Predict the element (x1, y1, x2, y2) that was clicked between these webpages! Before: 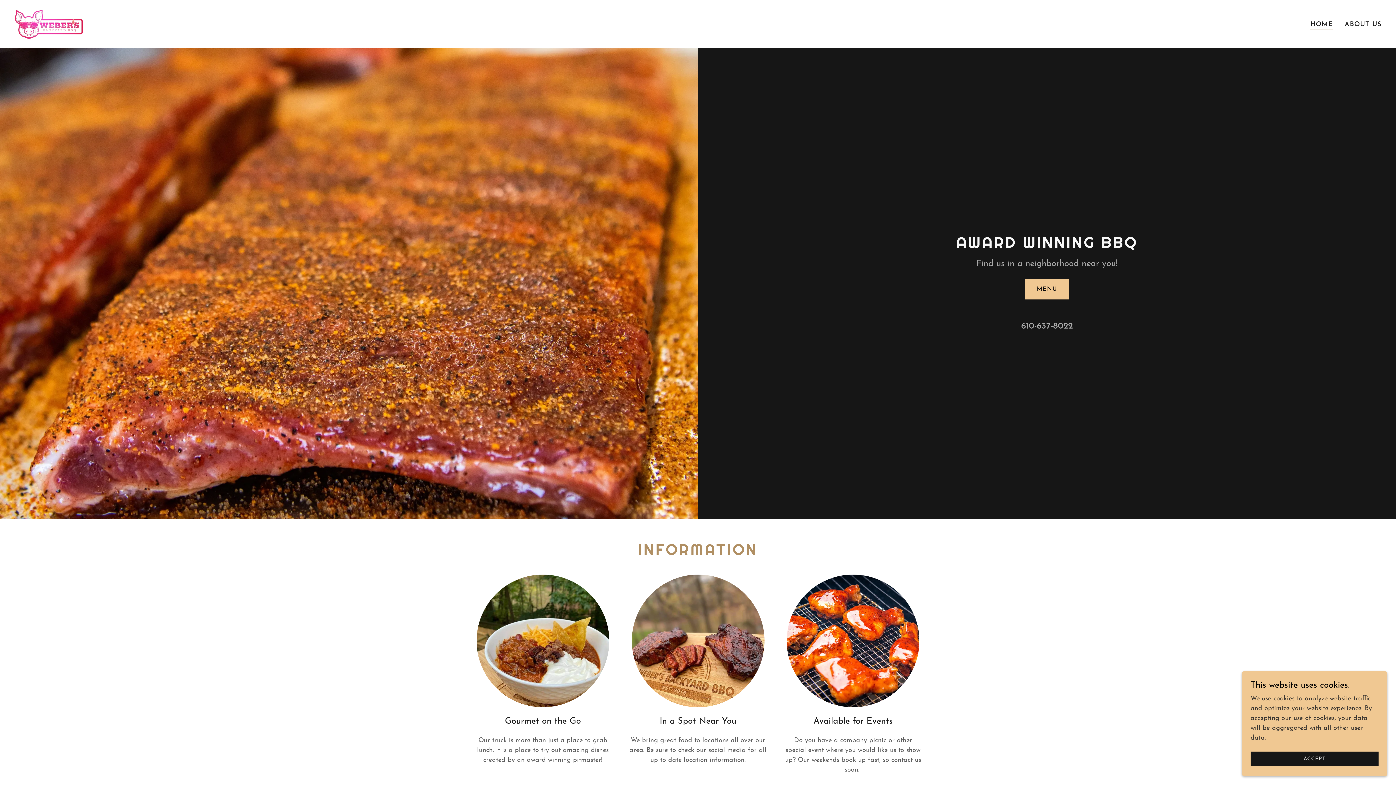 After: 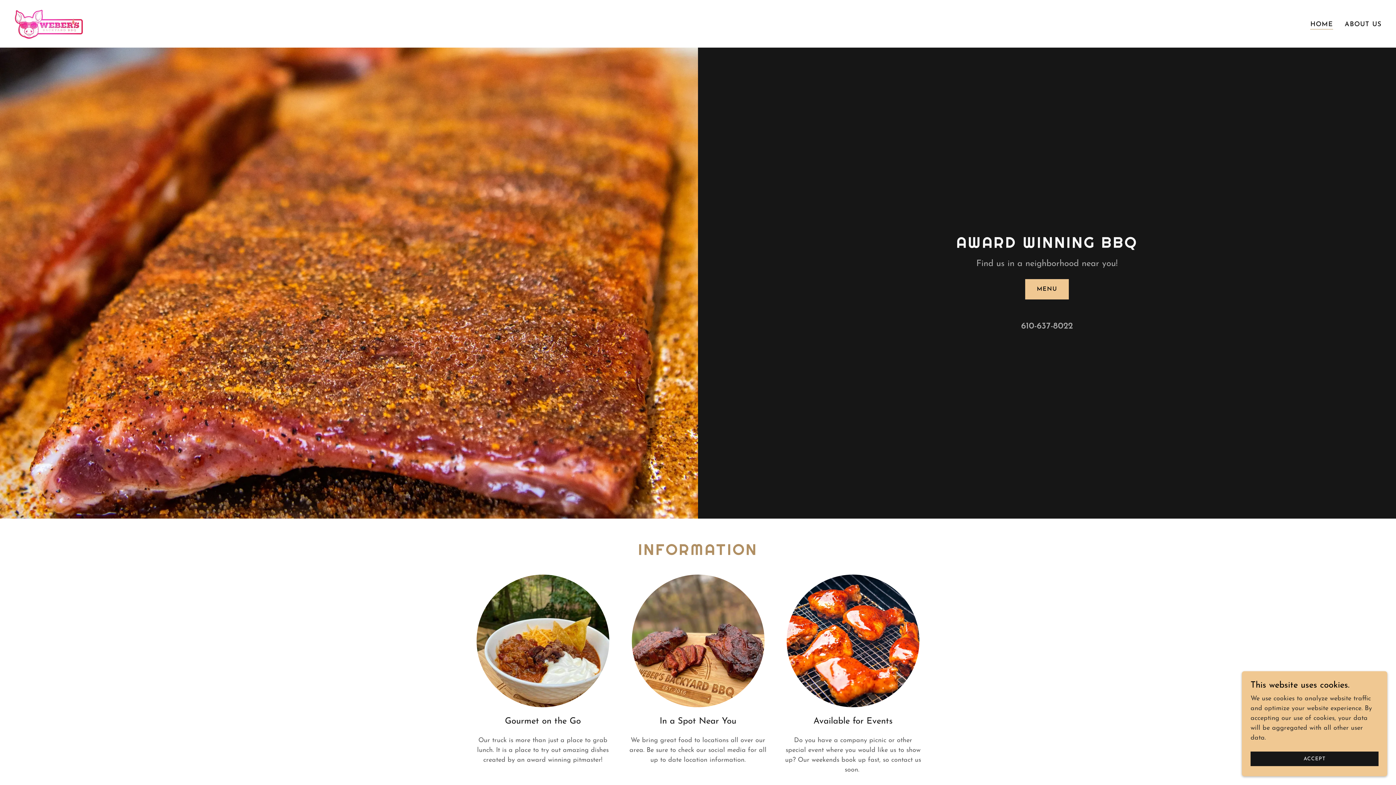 Action: bbox: (1310, 20, 1333, 29) label: HOME